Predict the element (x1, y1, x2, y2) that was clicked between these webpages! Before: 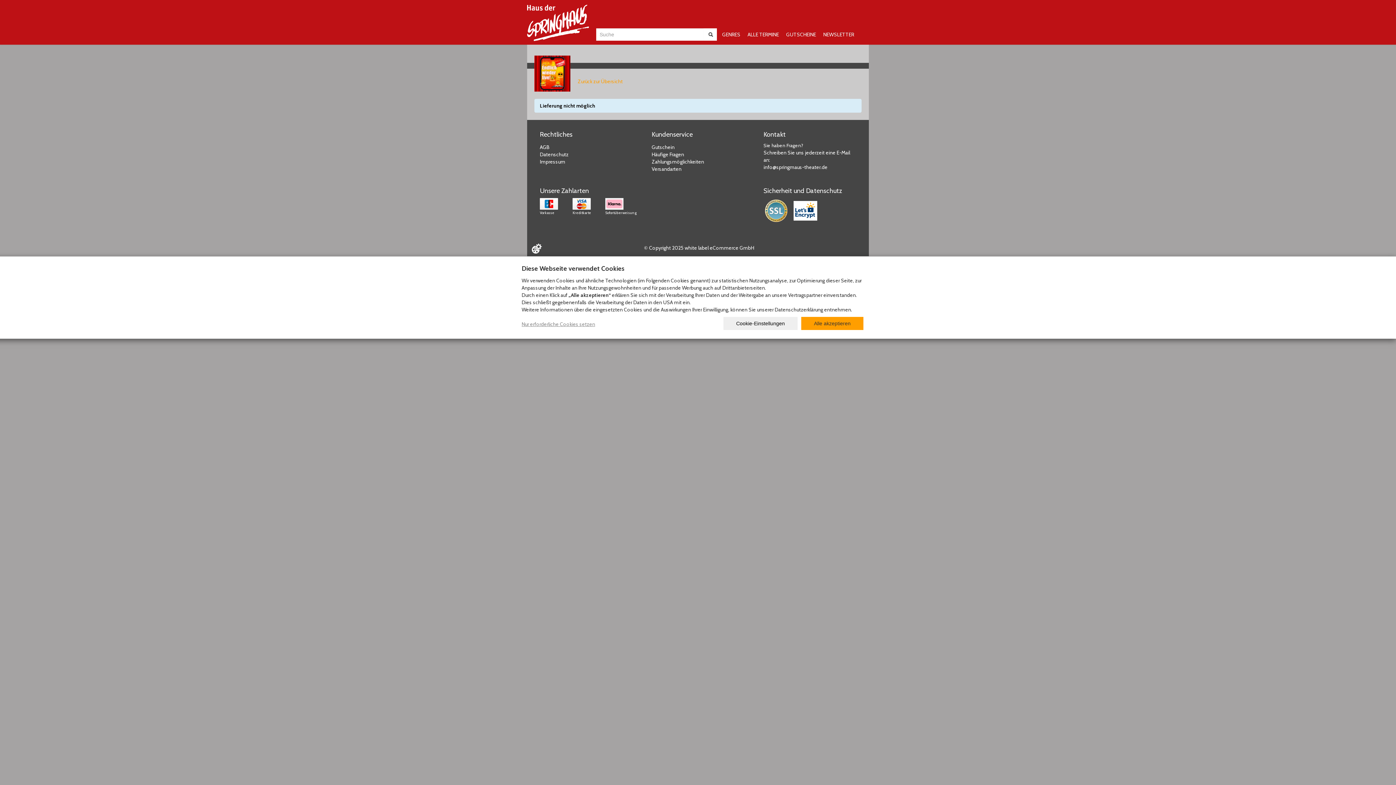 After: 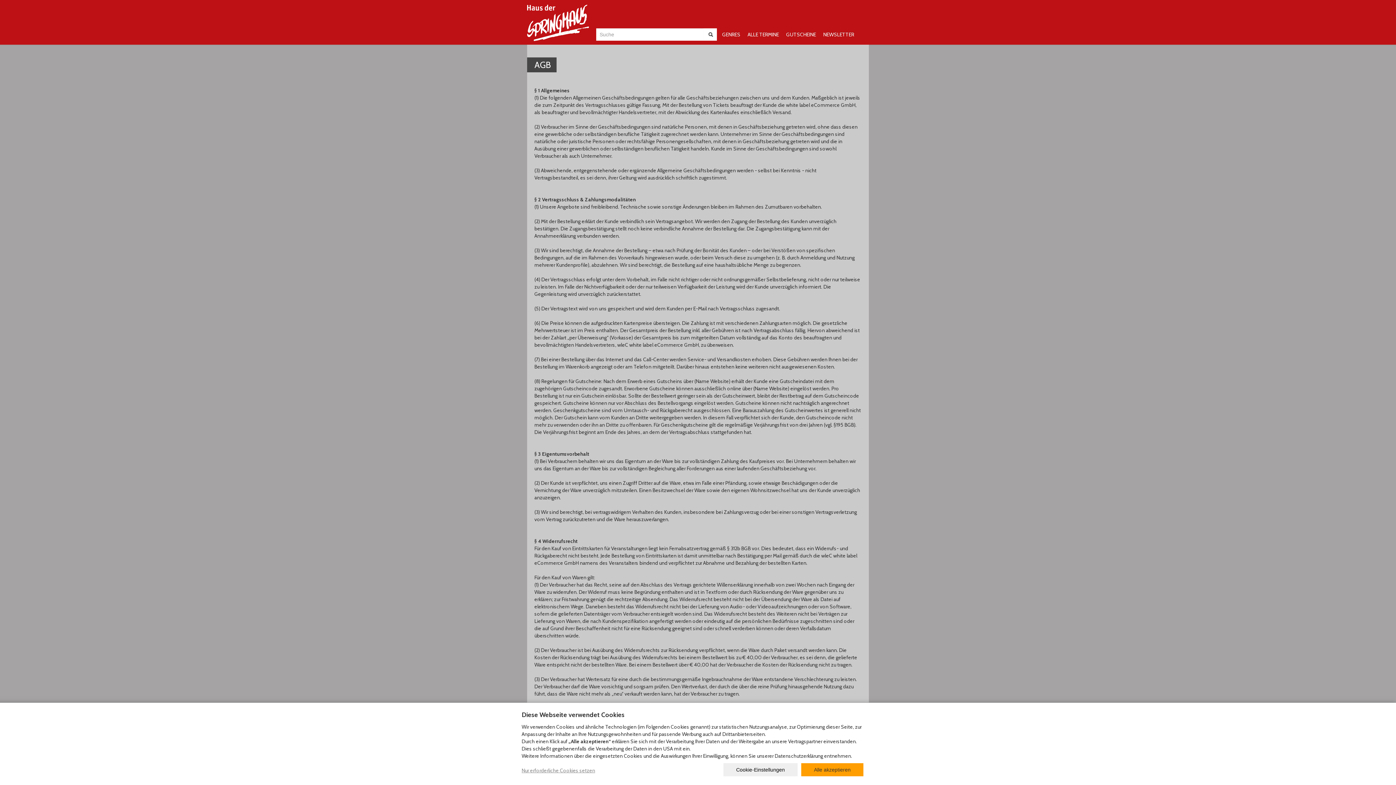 Action: label: AGB bbox: (540, 144, 549, 150)